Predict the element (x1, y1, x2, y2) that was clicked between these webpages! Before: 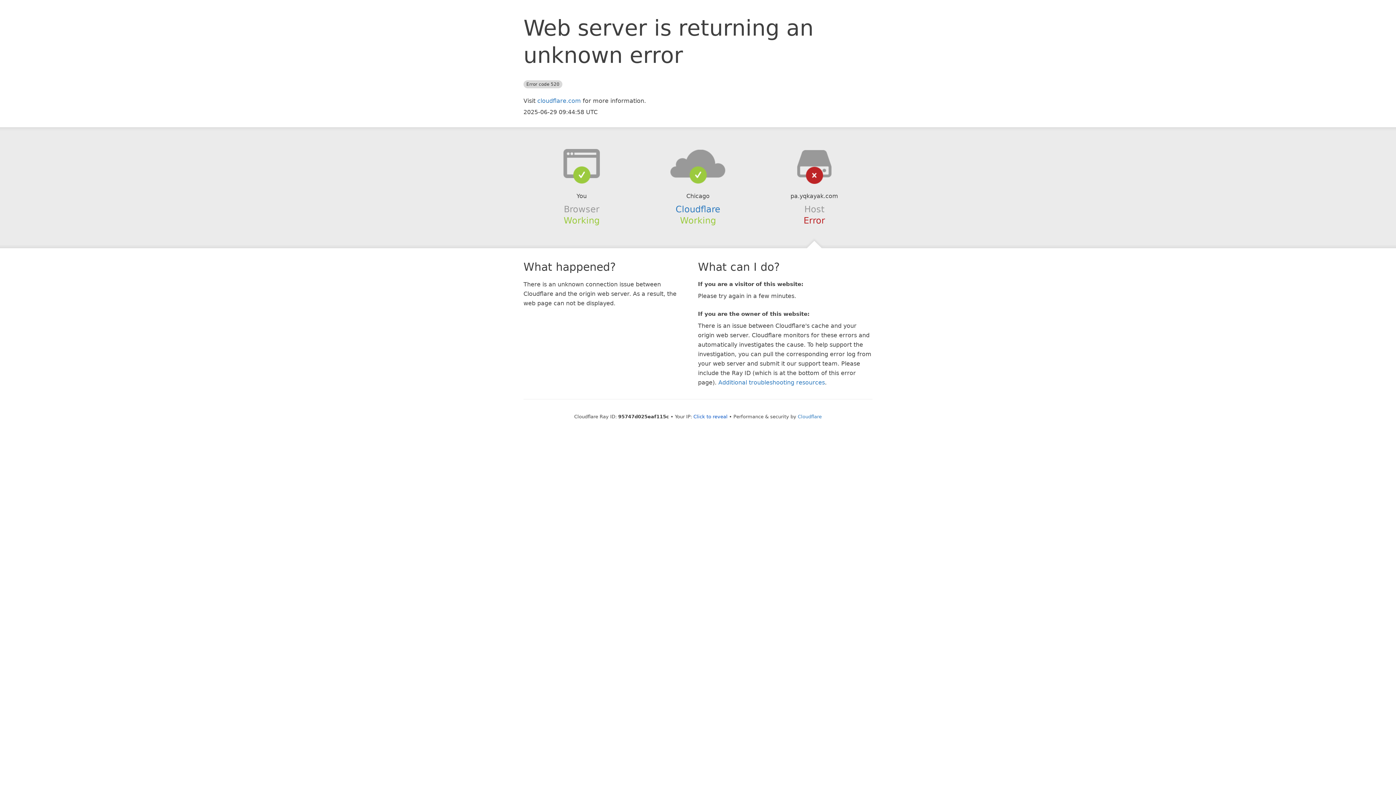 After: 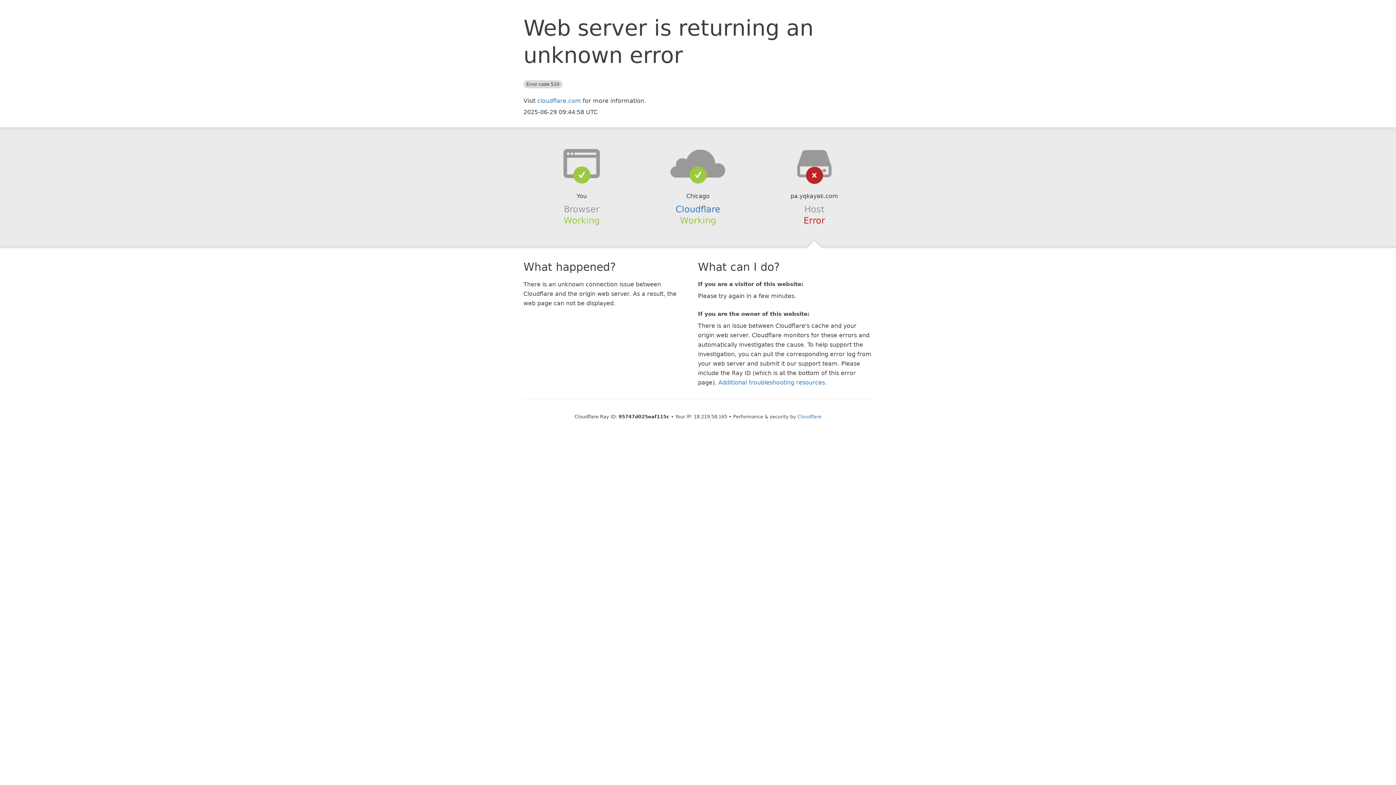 Action: label: Click to reveal bbox: (693, 414, 727, 419)